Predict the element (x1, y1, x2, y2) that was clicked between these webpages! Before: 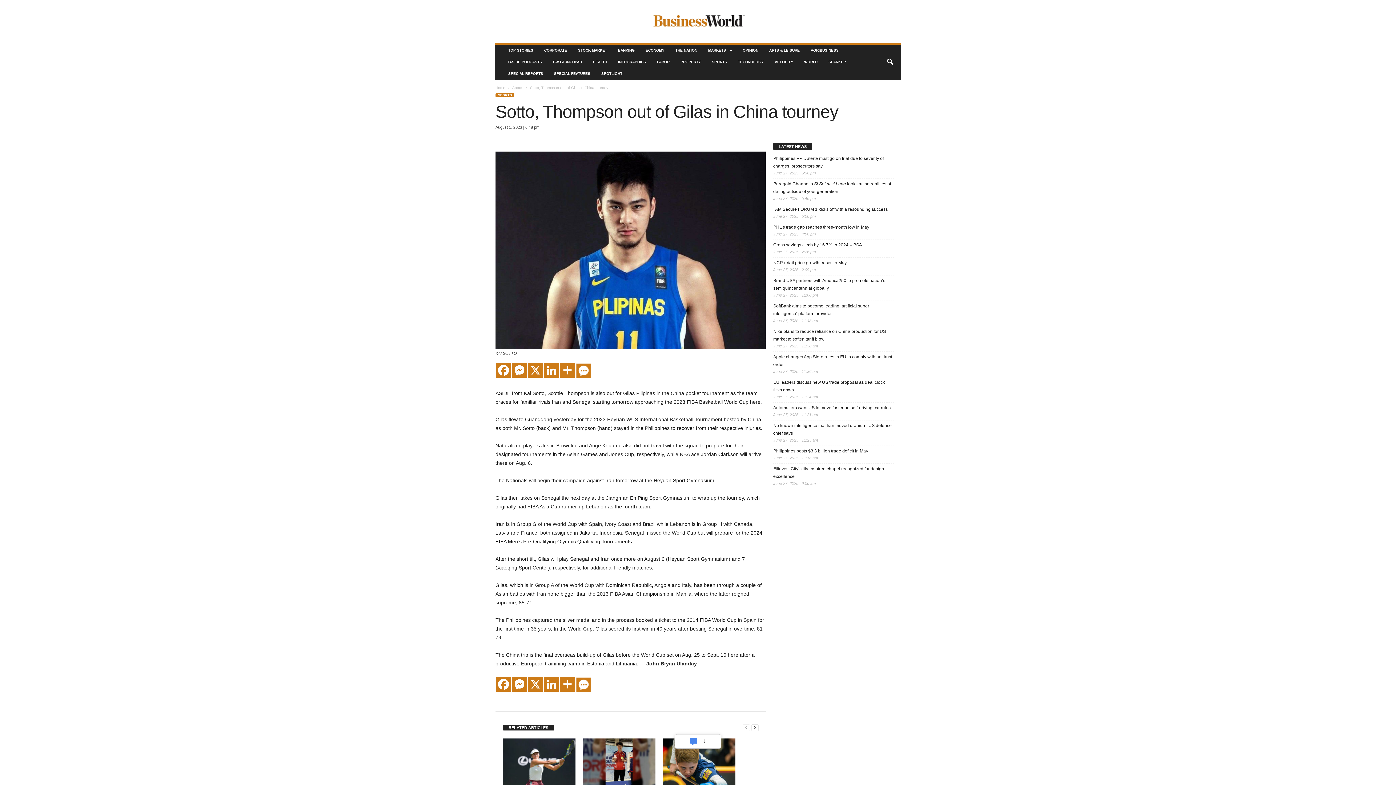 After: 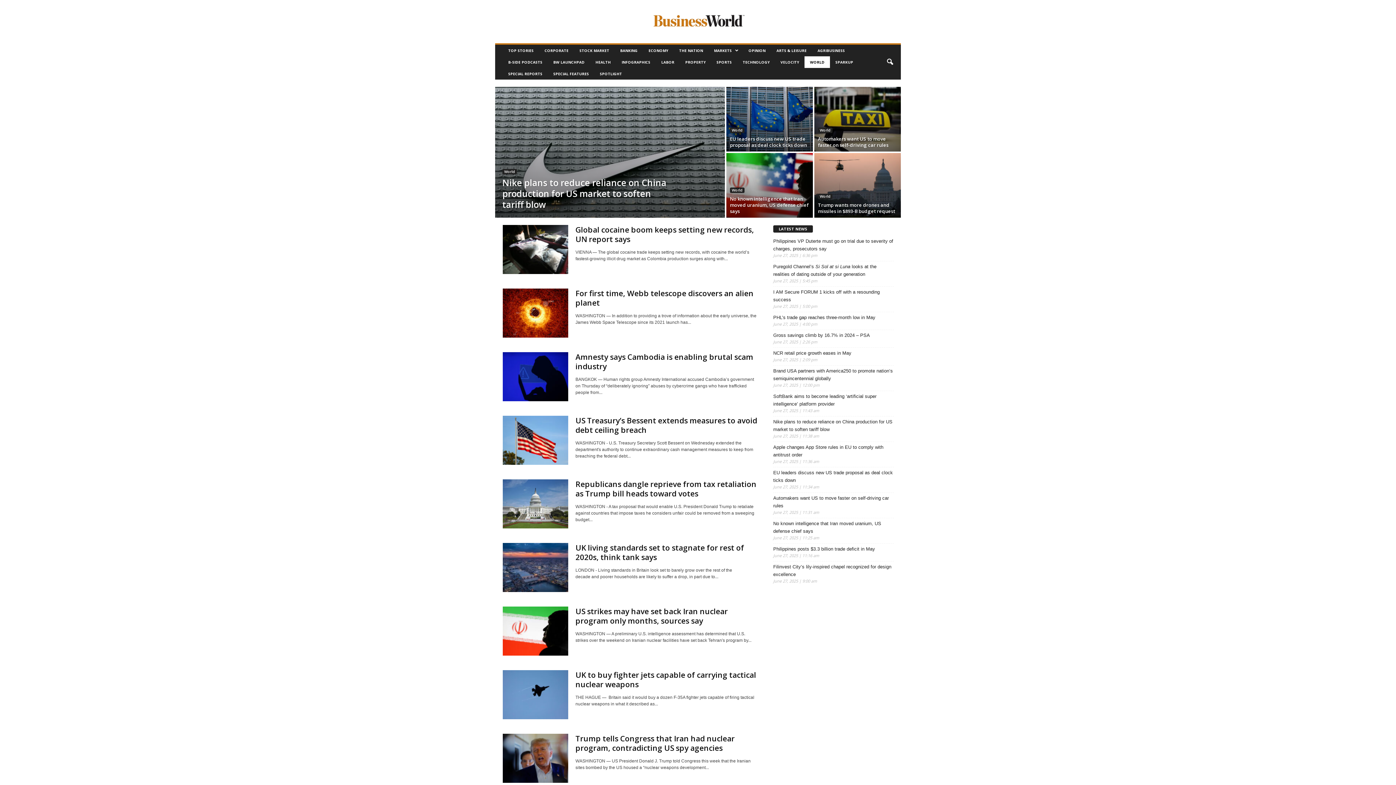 Action: bbox: (798, 56, 823, 68) label: WORLD